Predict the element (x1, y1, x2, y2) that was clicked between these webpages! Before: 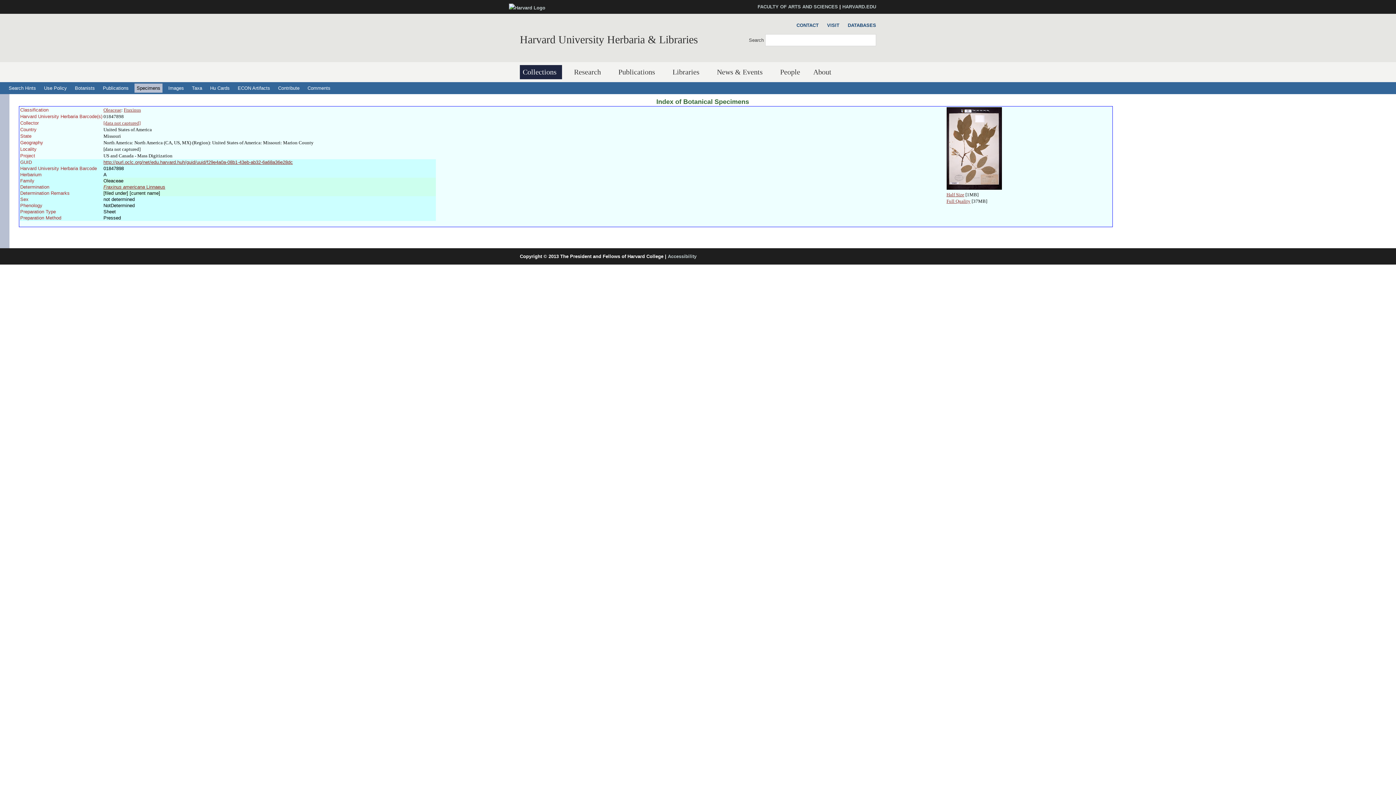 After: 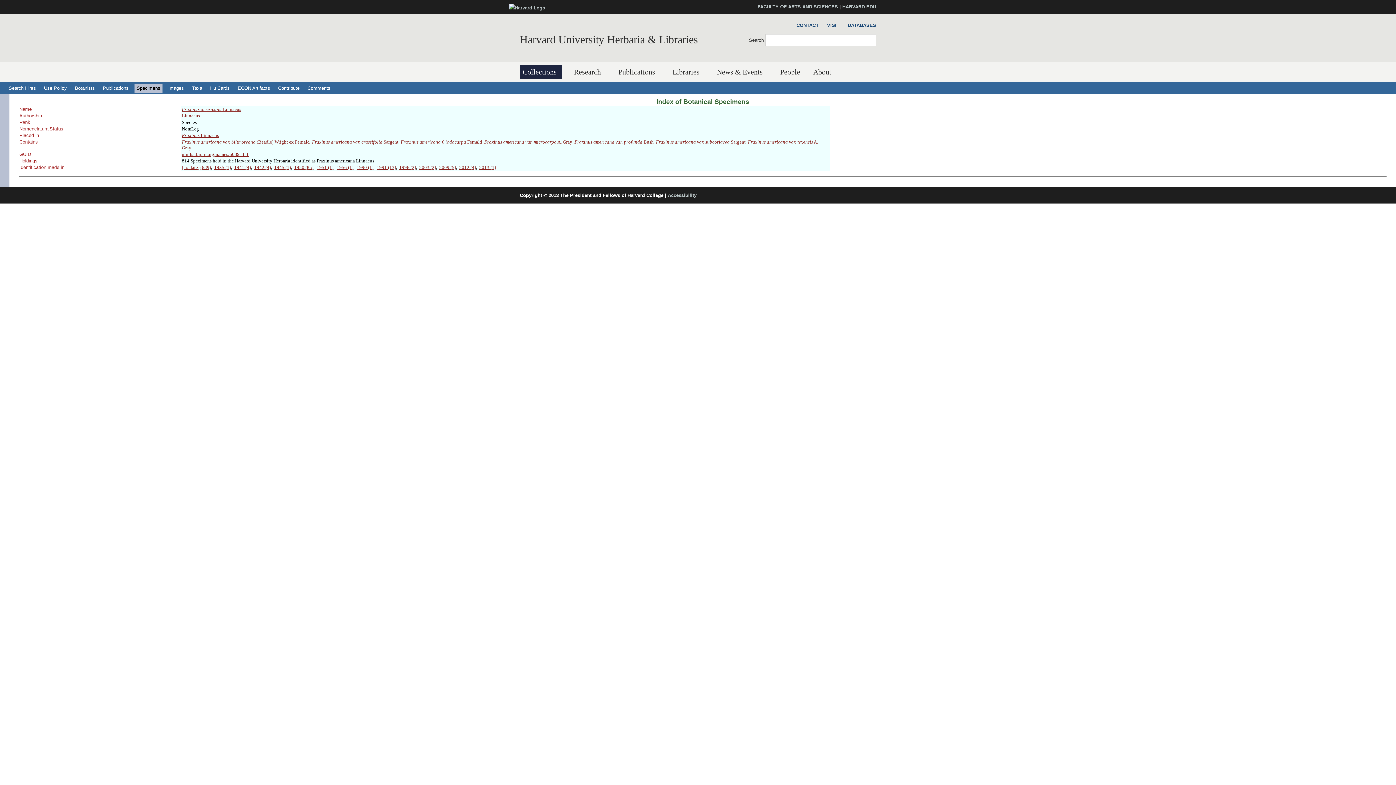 Action: label: Fraxinus americana Linnaeus bbox: (103, 184, 165, 189)